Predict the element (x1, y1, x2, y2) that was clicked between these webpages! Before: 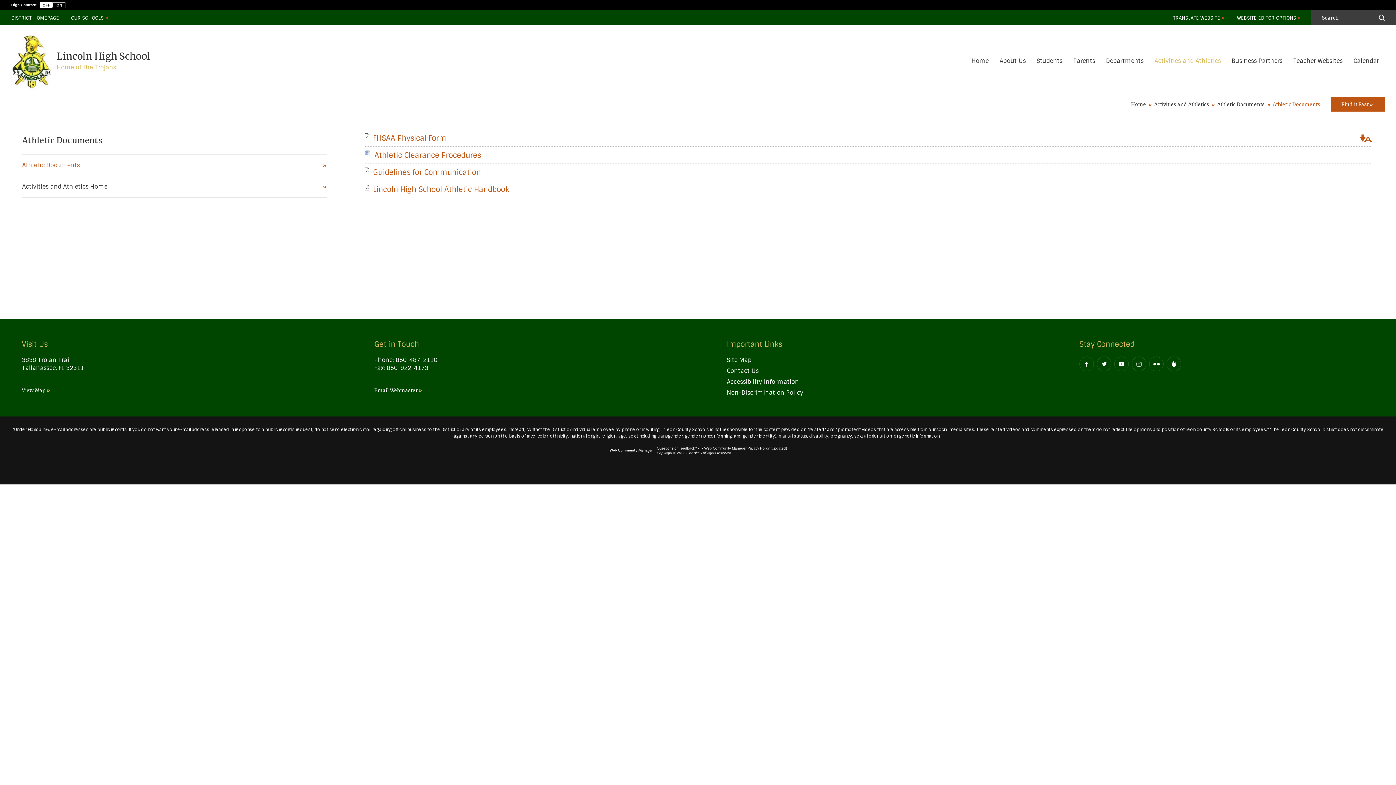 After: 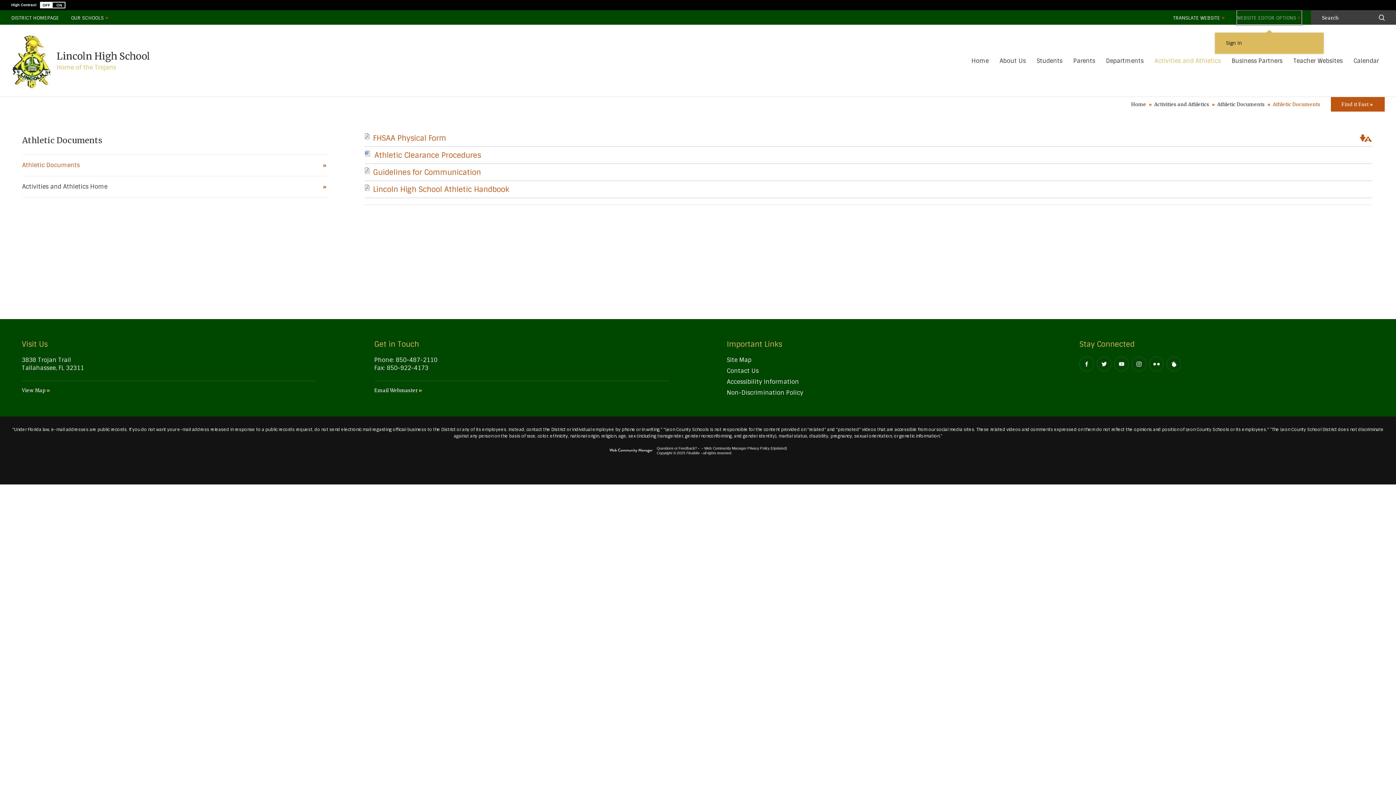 Action: label: Website Editor Options bbox: (1237, 10, 1302, 24)